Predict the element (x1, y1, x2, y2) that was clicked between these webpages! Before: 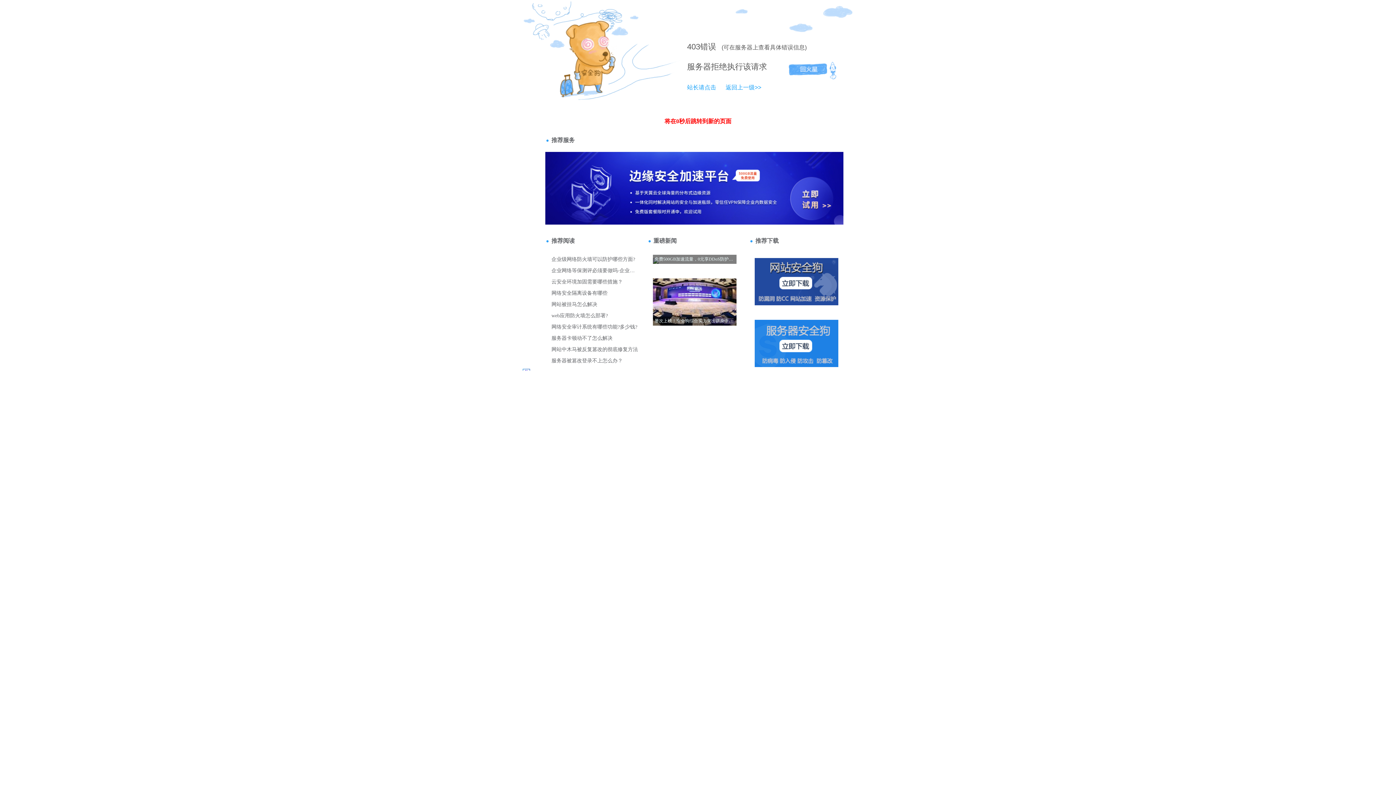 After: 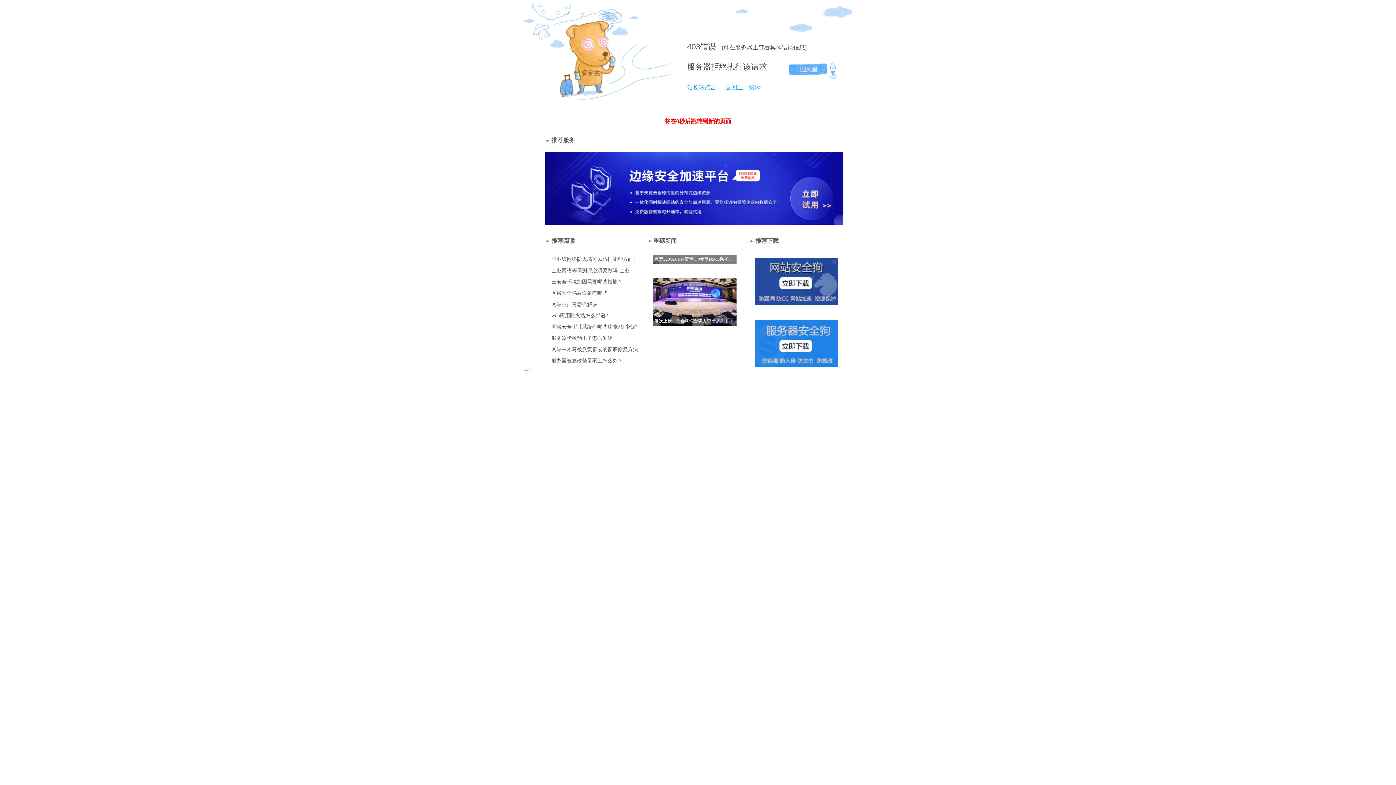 Action: bbox: (687, 84, 716, 90) label: 站长请点击